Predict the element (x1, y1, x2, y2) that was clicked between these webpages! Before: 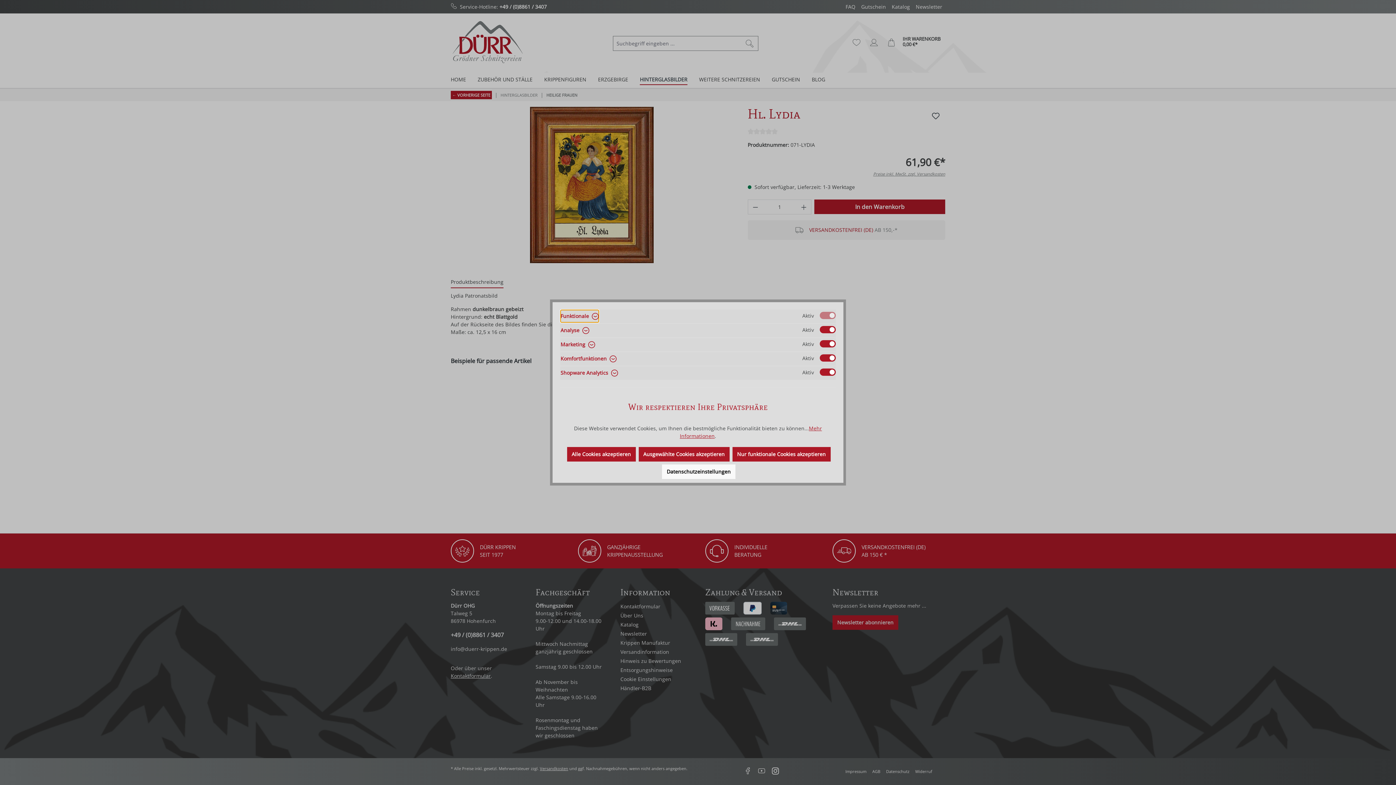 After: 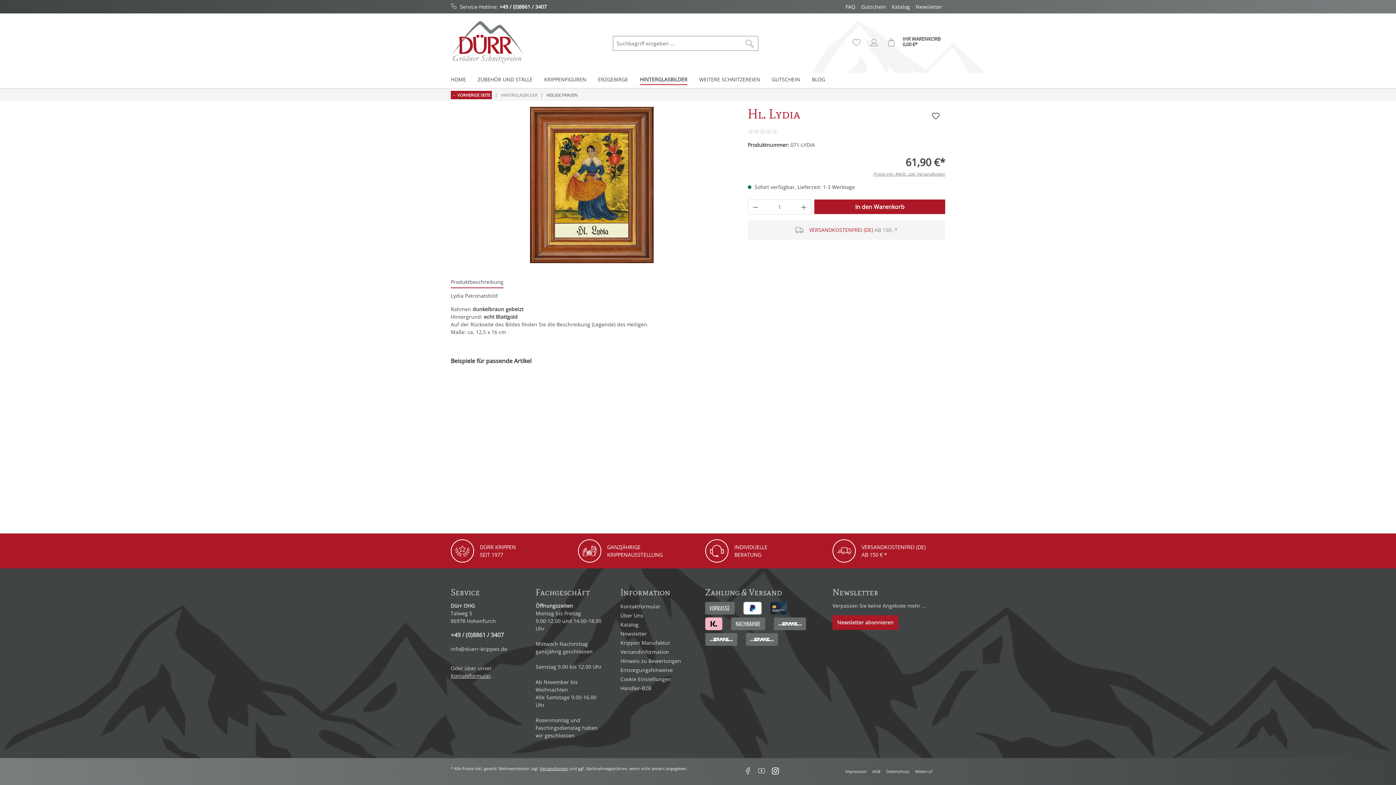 Action: label: Nur funktionale Cookies akzeptieren bbox: (732, 447, 830, 461)